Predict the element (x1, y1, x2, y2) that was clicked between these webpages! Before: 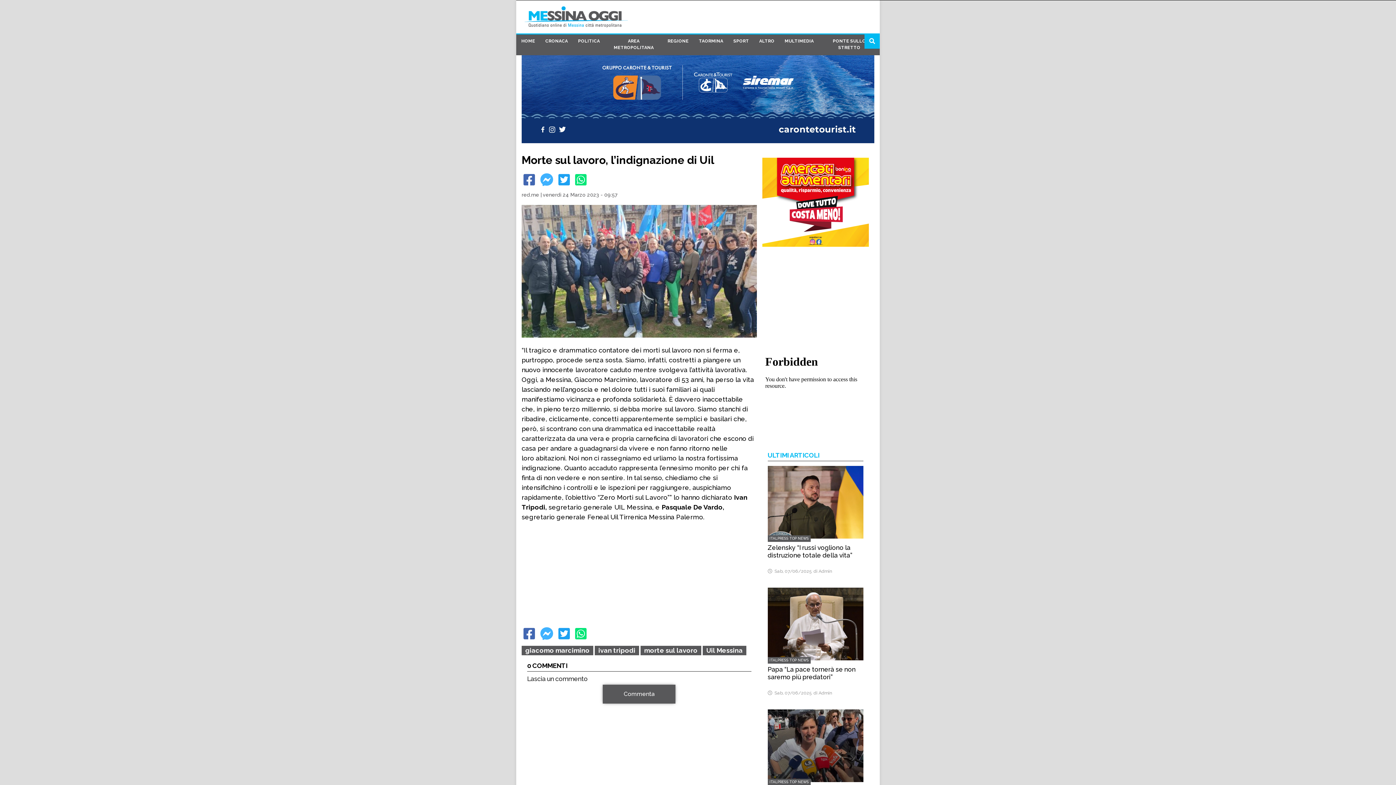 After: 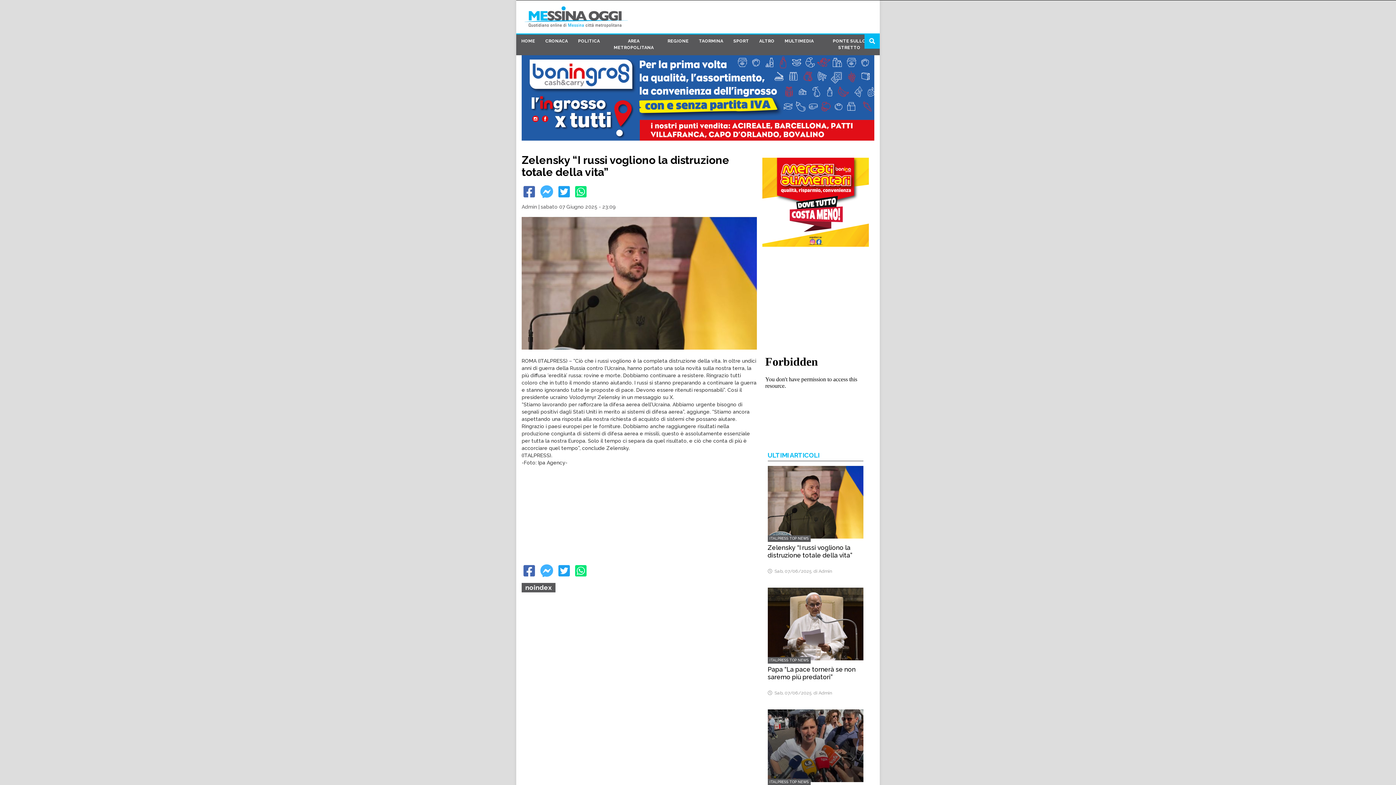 Action: label: Zelensky “I russi vogliono la distruzione totale della vita” bbox: (767, 544, 863, 567)